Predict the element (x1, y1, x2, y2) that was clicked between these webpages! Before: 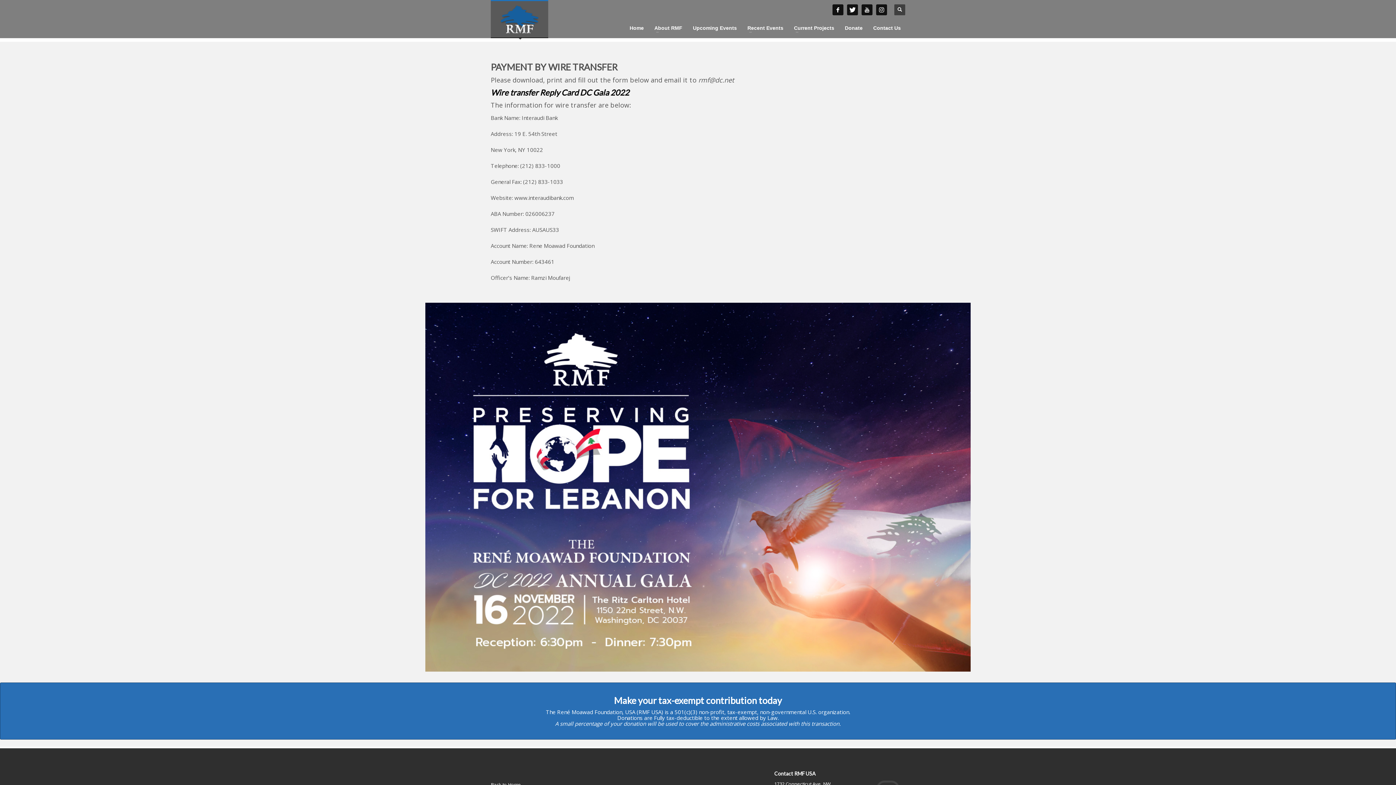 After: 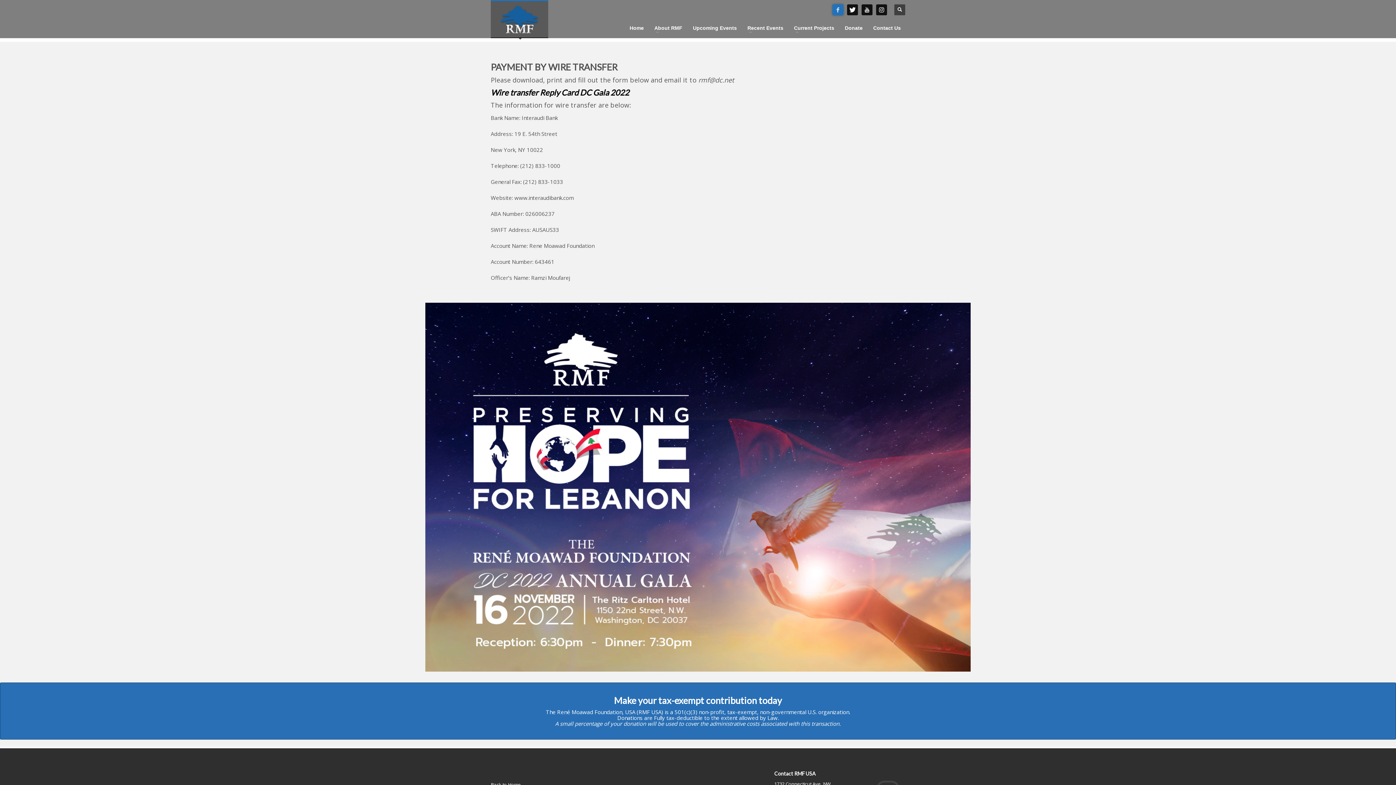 Action: bbox: (832, 4, 843, 15)